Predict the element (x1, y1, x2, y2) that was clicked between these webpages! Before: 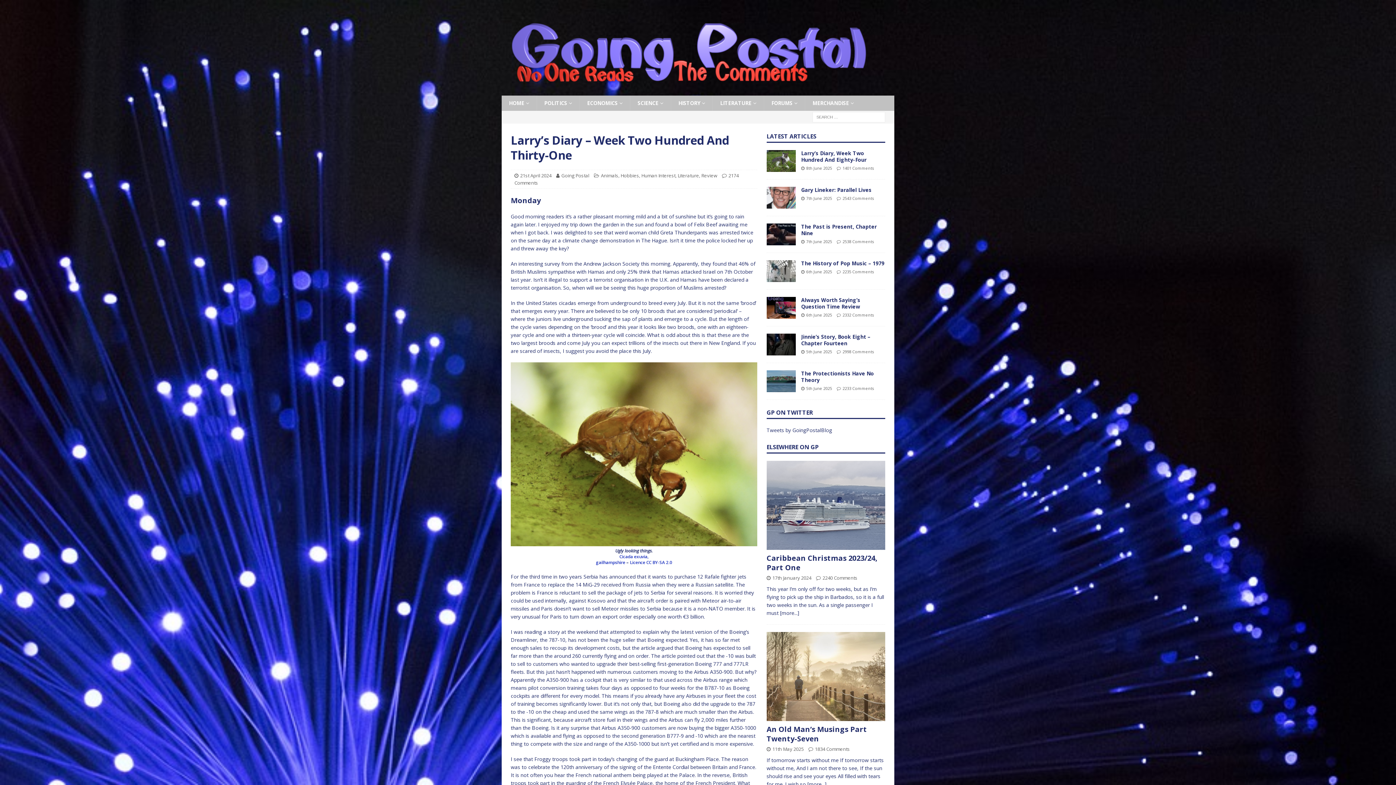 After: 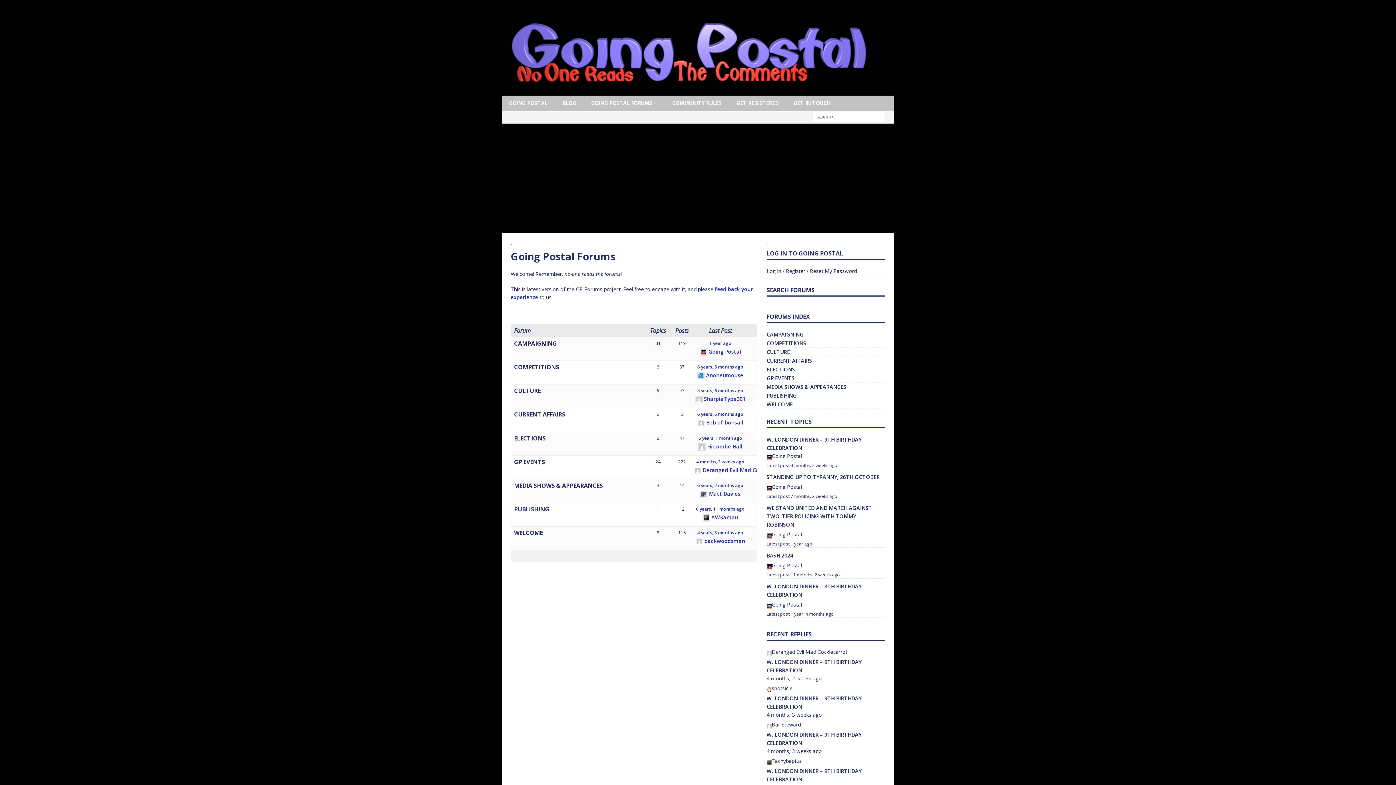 Action: label: FORUMS bbox: (764, 95, 805, 110)